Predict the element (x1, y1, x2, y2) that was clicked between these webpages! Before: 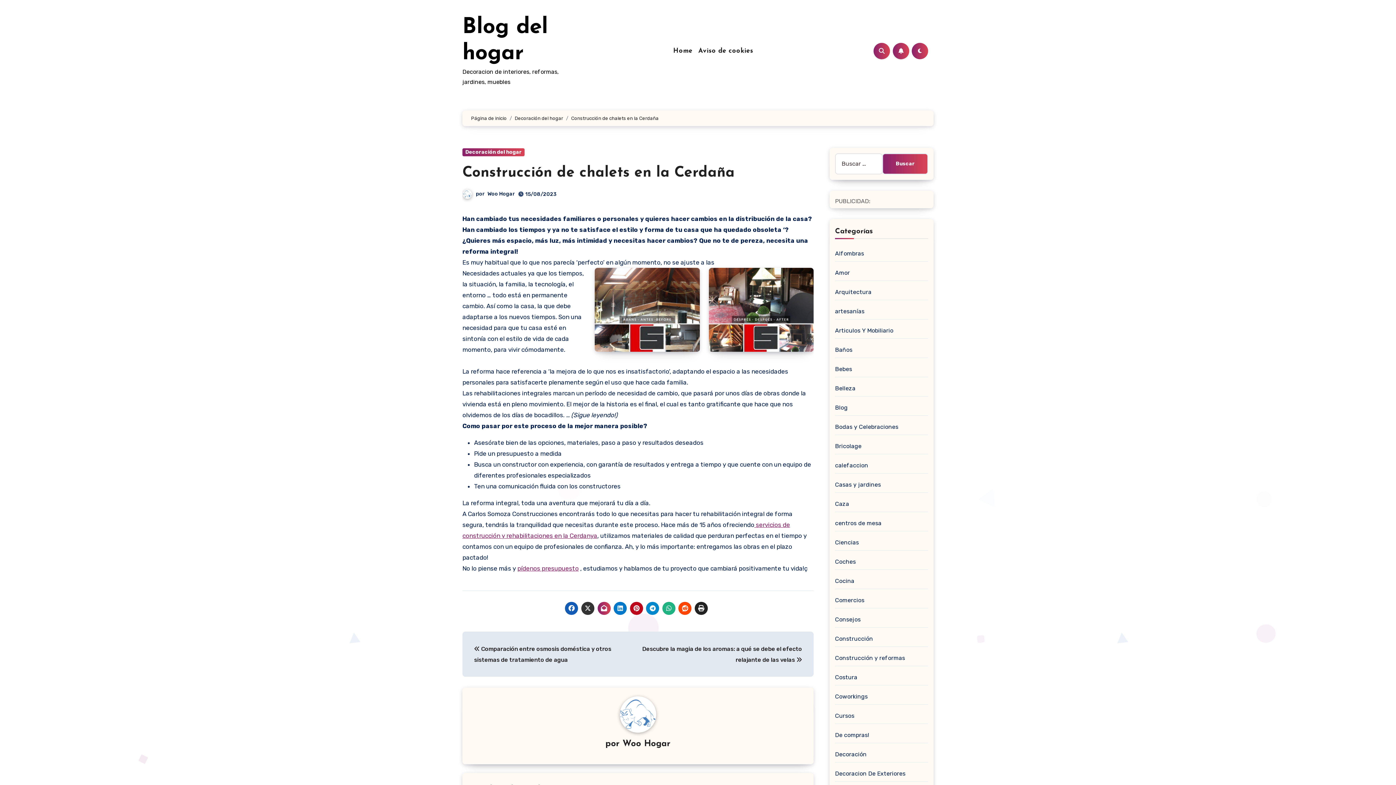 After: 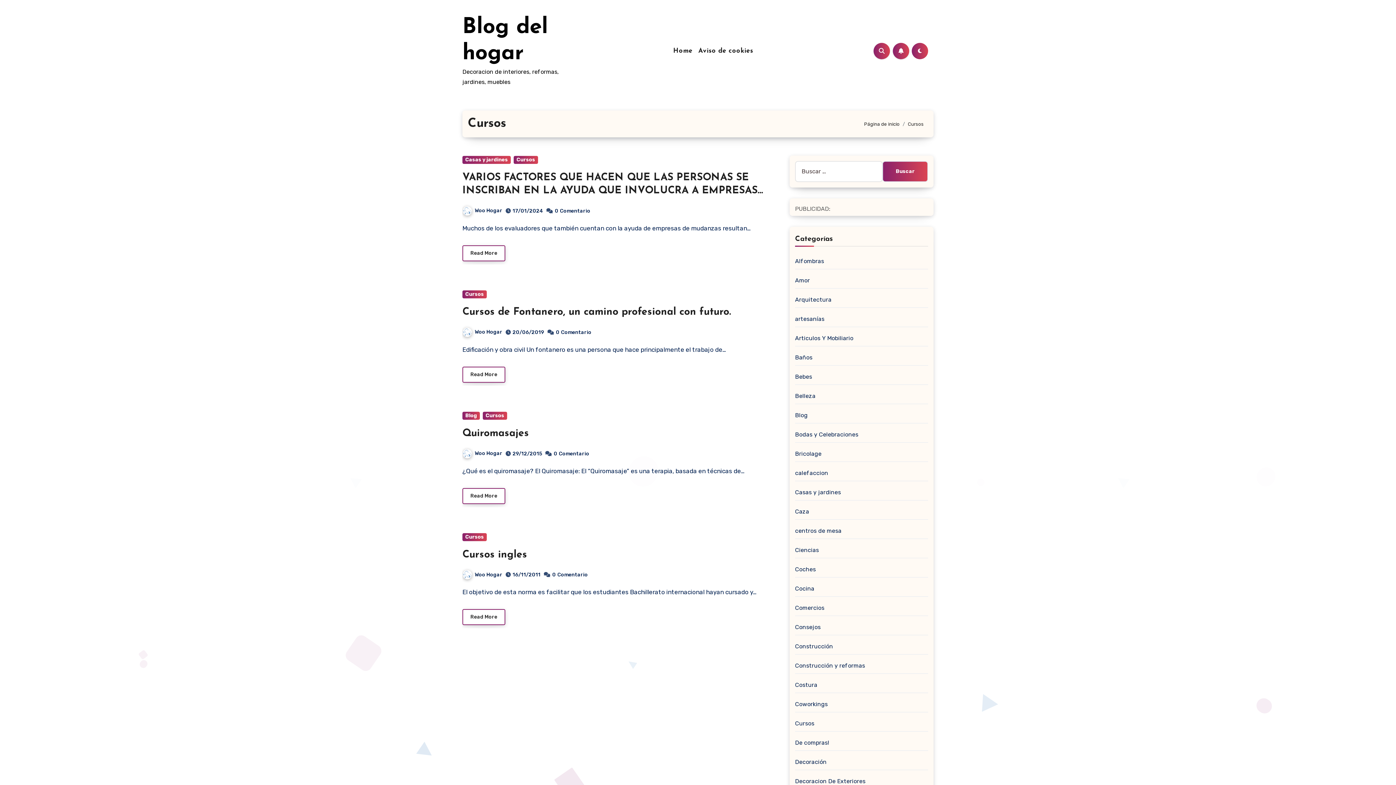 Action: bbox: (835, 712, 854, 719) label: Cursos